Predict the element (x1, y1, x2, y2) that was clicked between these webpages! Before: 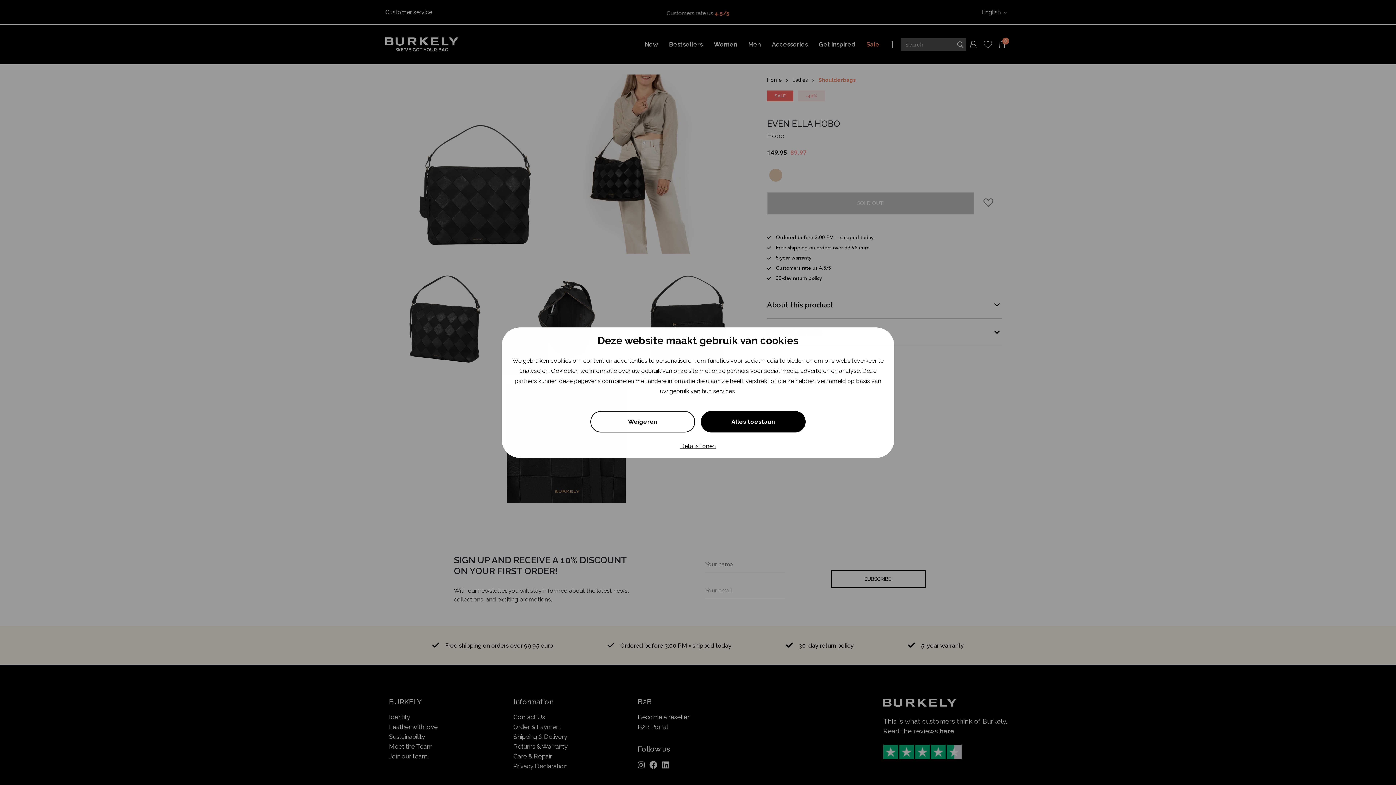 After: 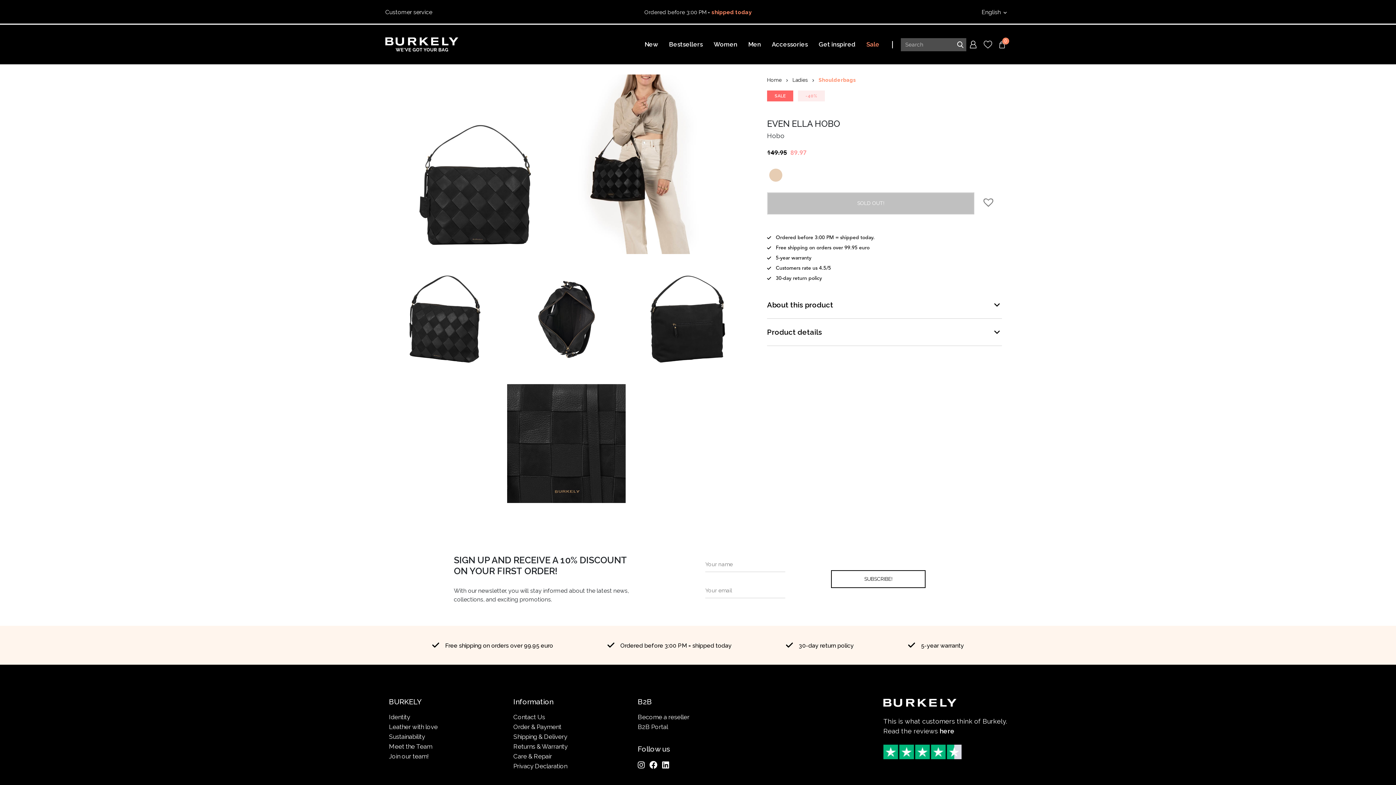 Action: bbox: (701, 411, 805, 432) label: Alles toestaan